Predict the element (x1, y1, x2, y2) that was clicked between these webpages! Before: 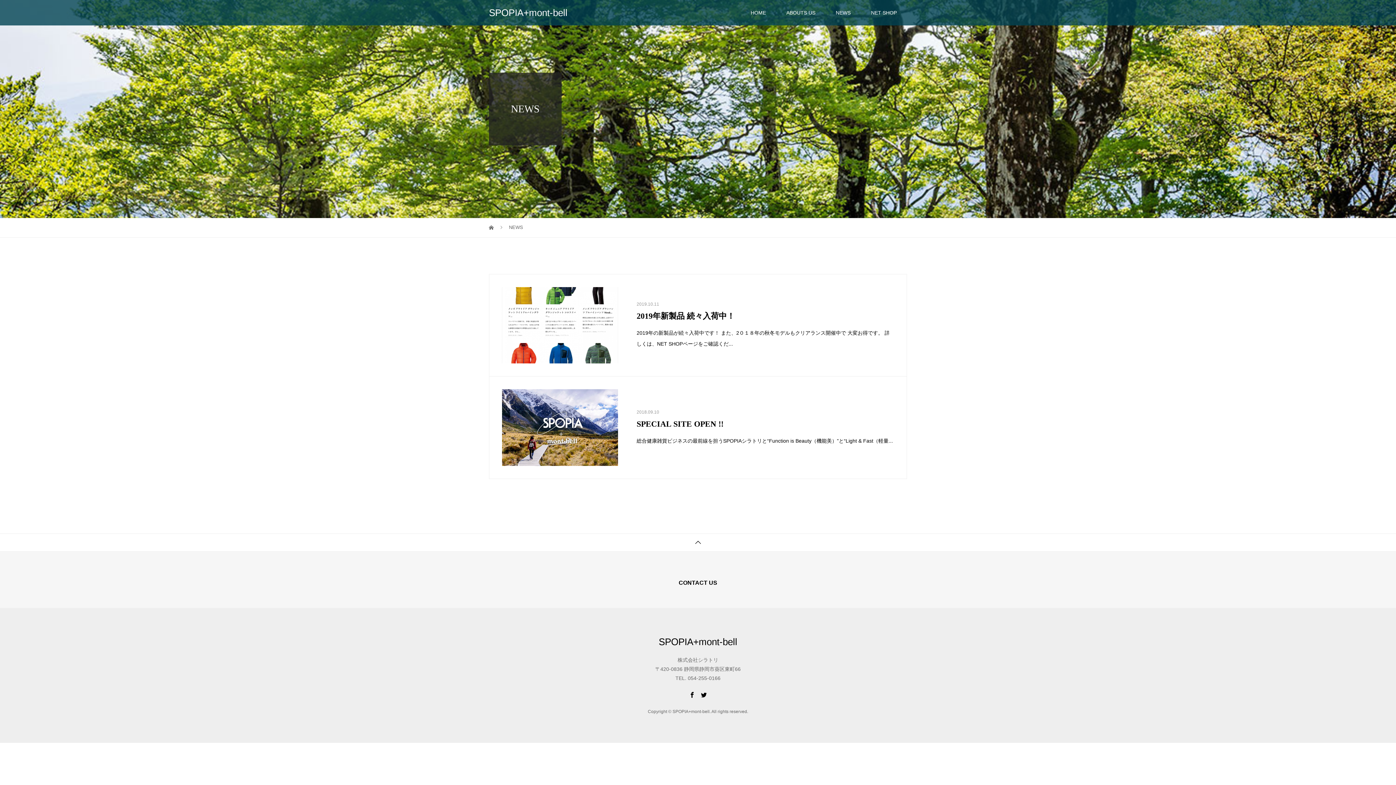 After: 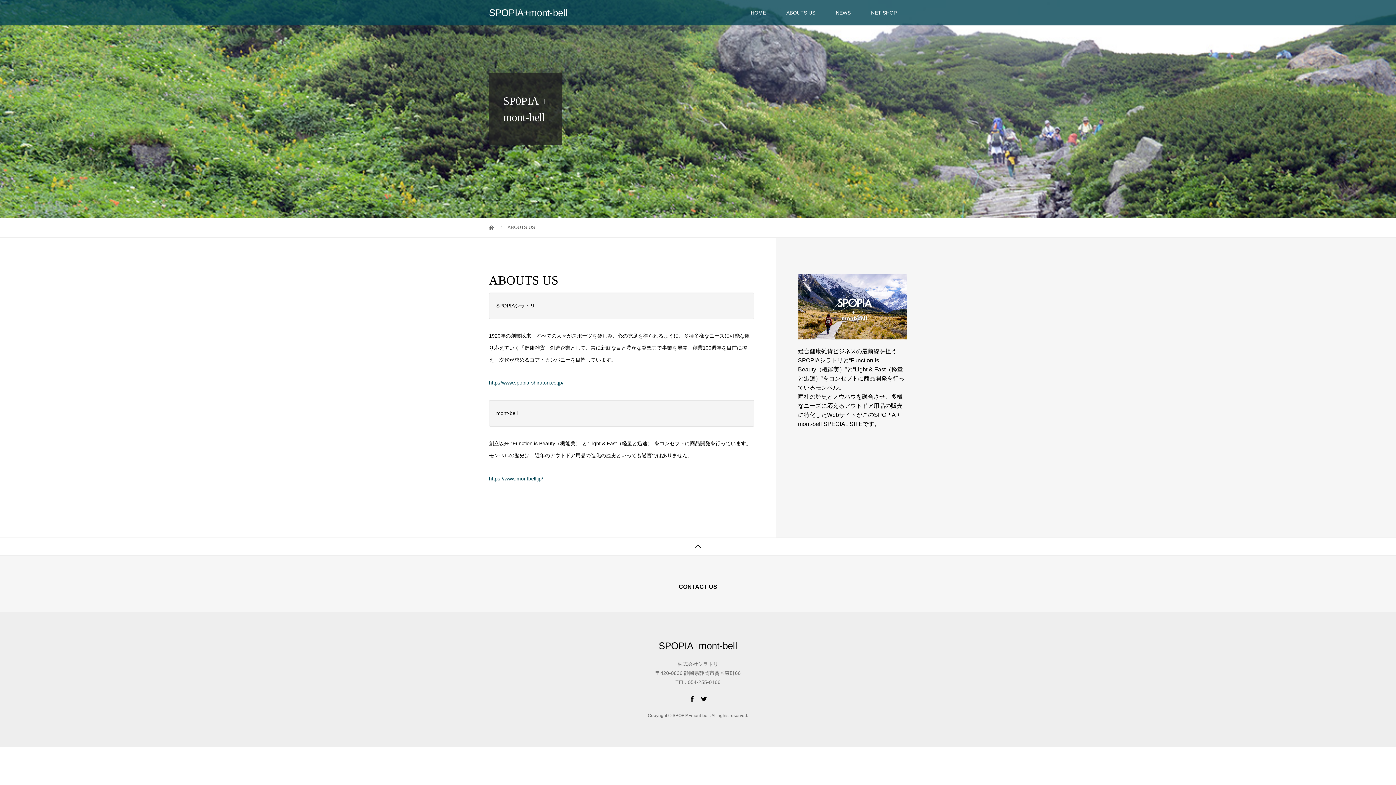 Action: label: ABOUTS US bbox: (776, 0, 825, 25)